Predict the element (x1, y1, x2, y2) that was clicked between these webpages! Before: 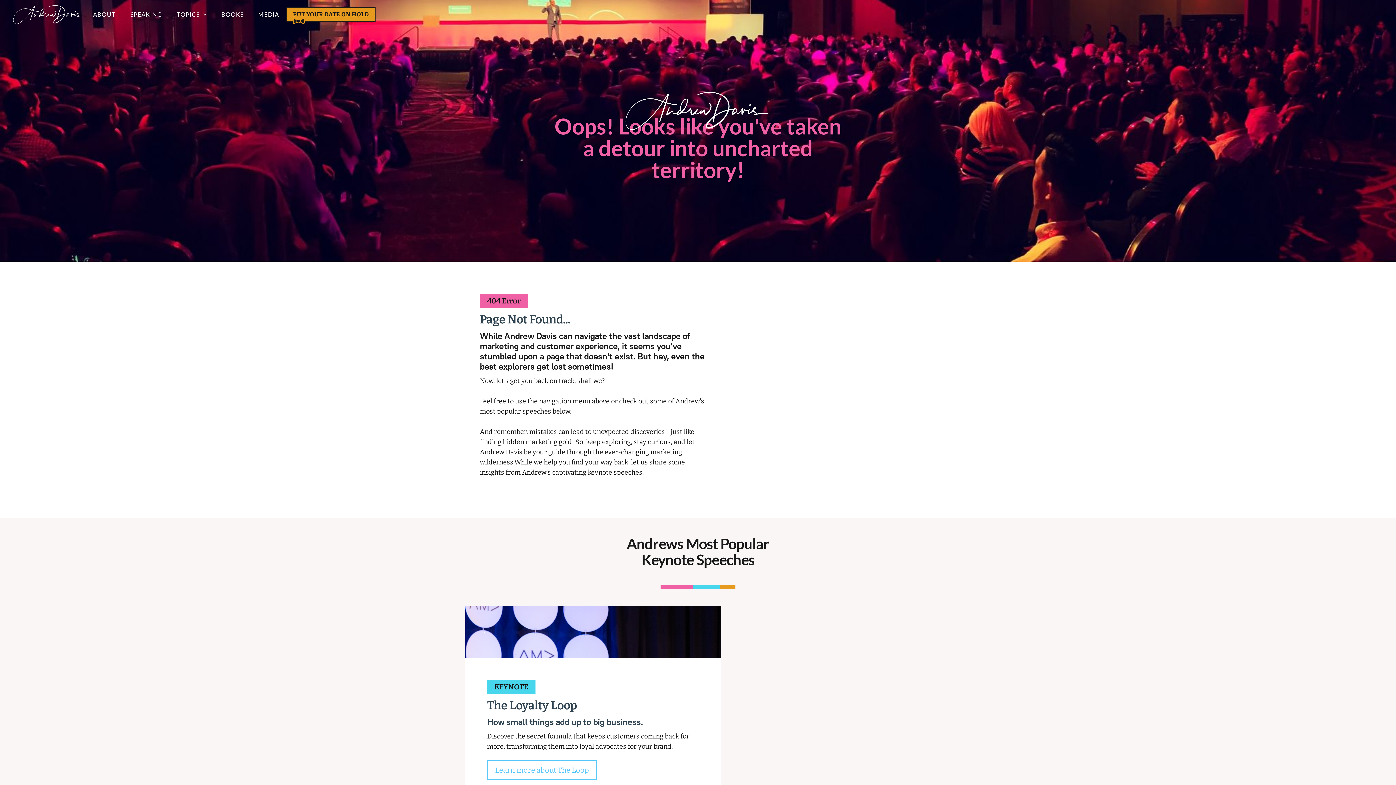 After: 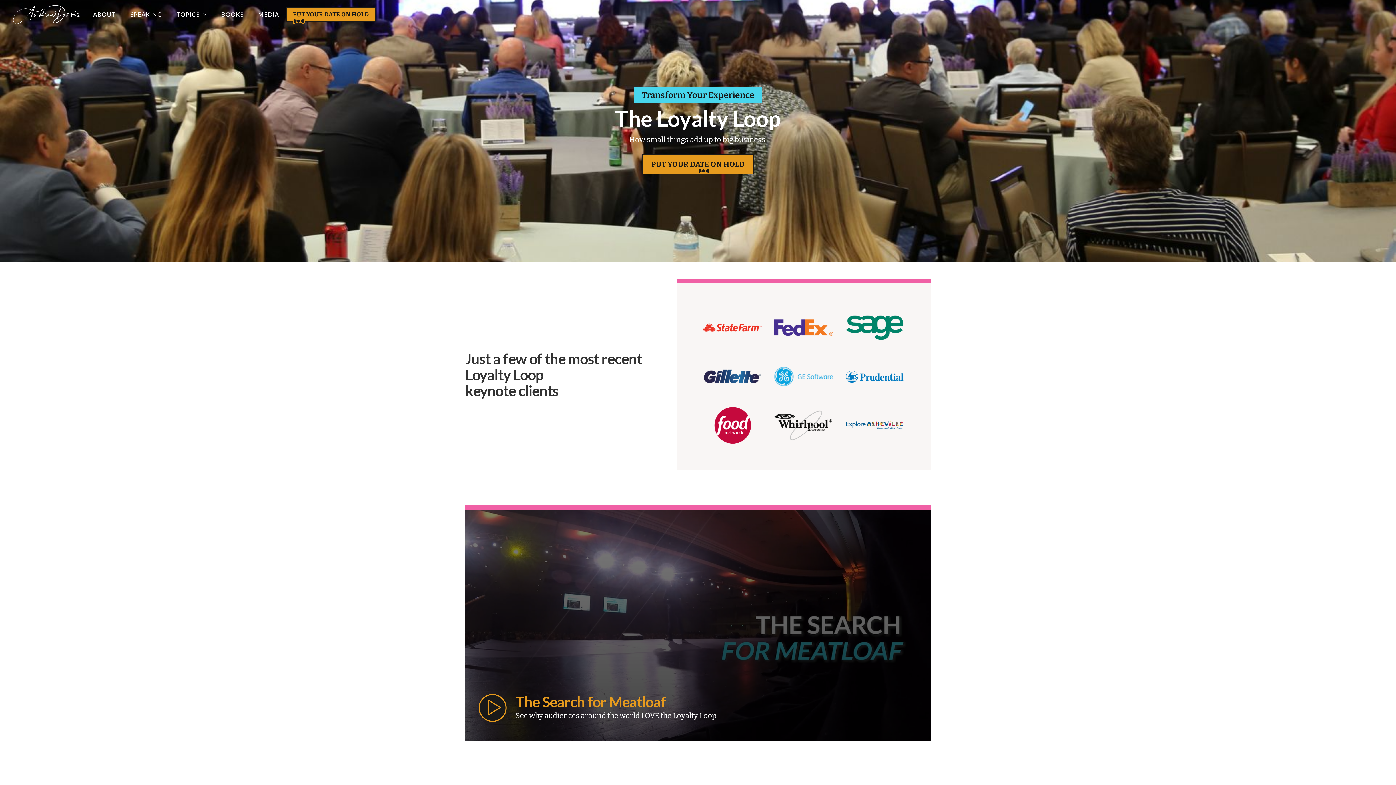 Action: bbox: (487, 760, 597, 780) label: Learn more about The Loop